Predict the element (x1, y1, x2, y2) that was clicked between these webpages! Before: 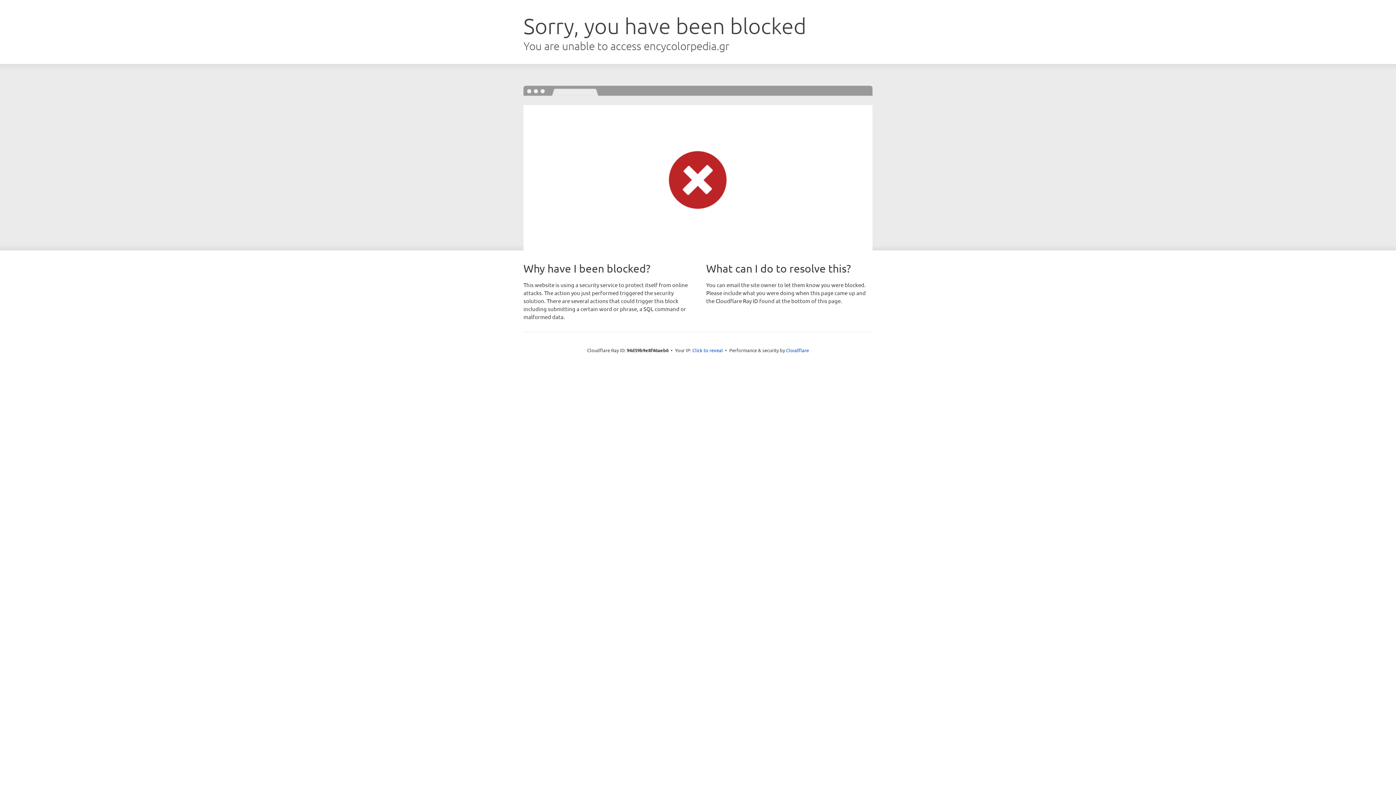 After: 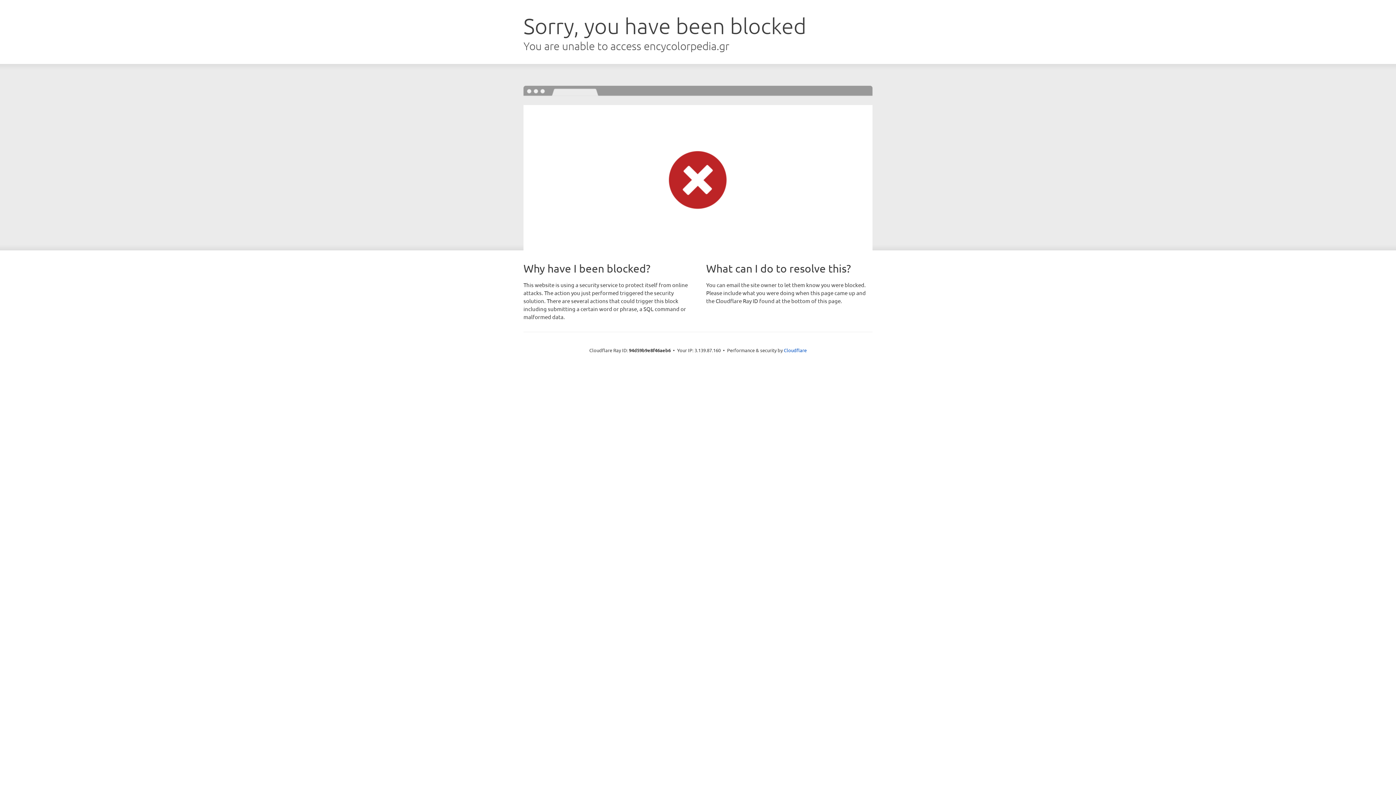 Action: bbox: (692, 346, 723, 353) label: Click to reveal